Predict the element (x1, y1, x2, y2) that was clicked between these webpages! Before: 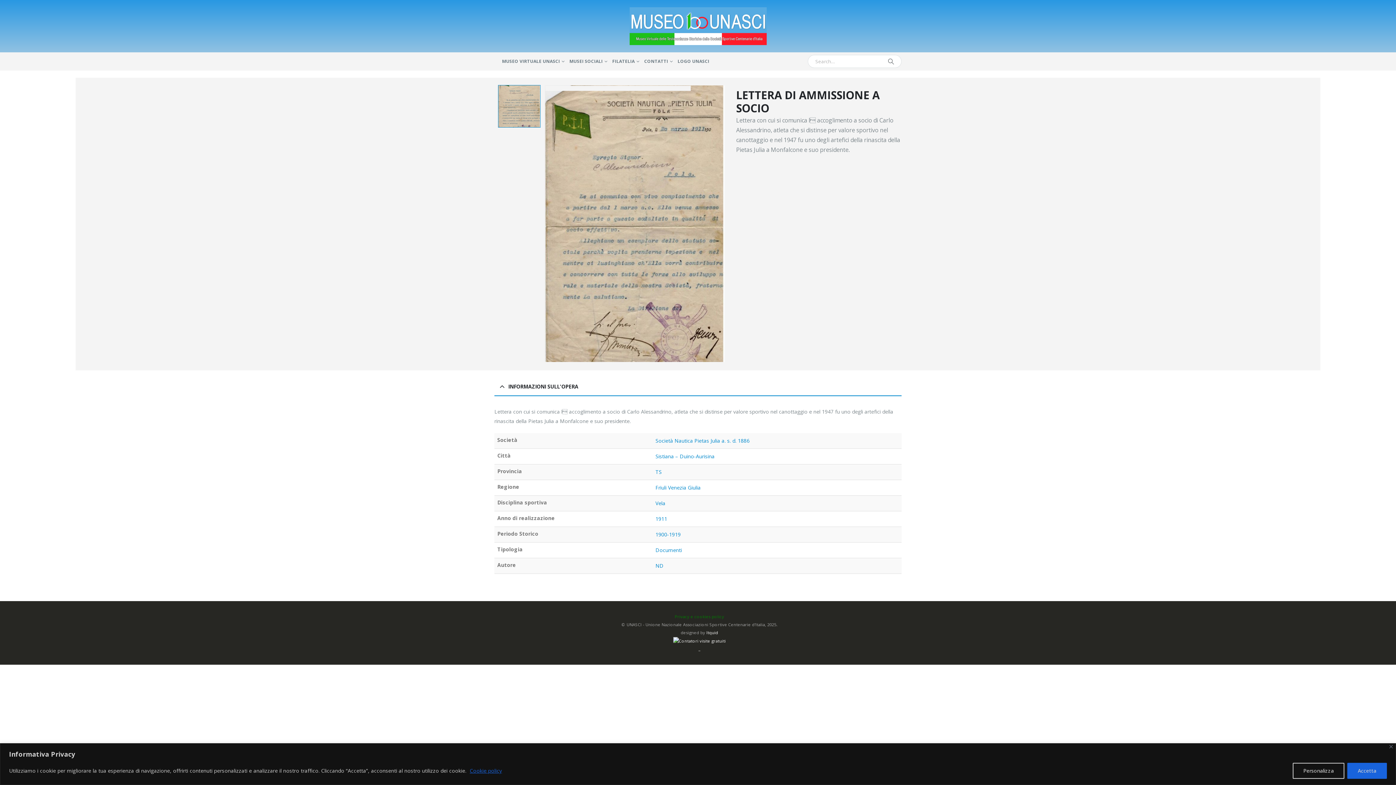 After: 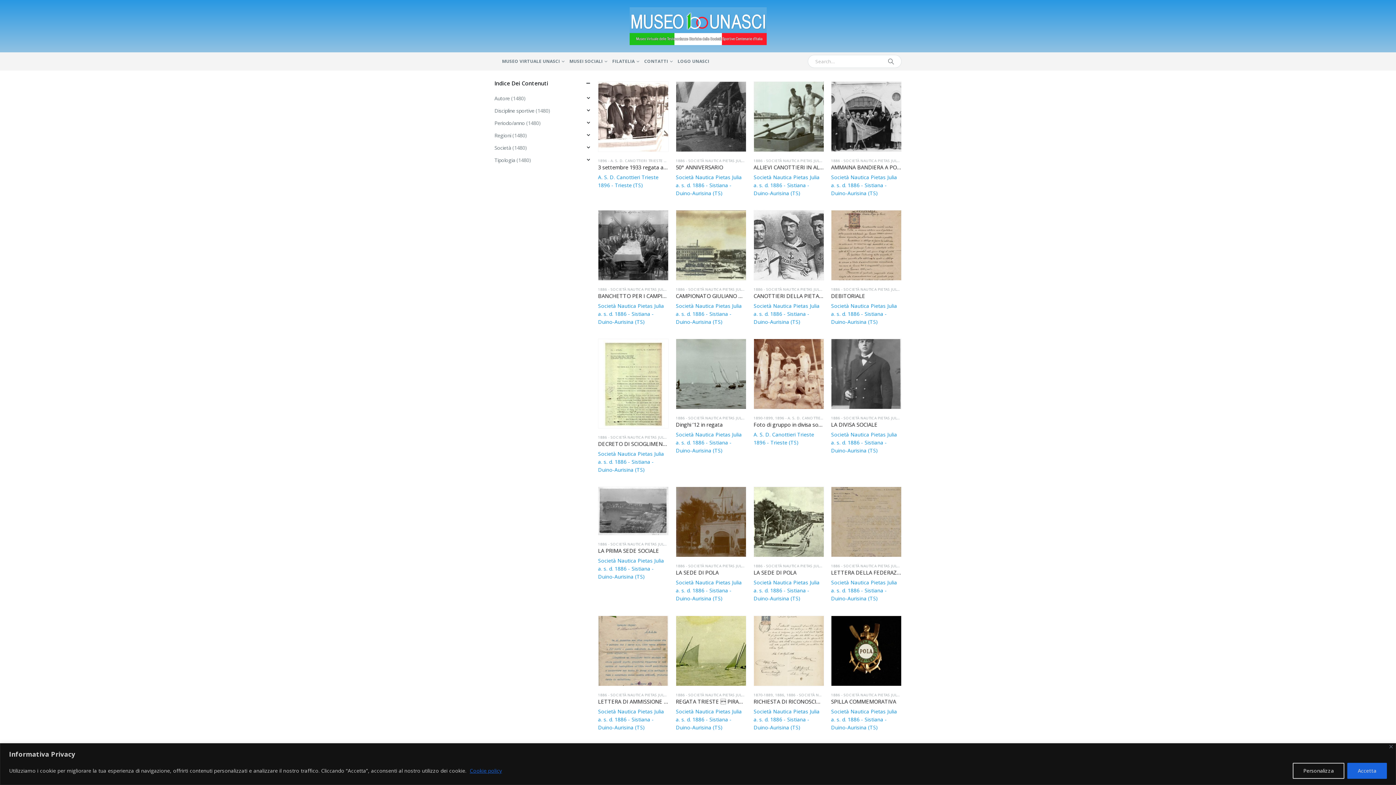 Action: label: Friuli Venezia Giulia bbox: (655, 484, 700, 491)